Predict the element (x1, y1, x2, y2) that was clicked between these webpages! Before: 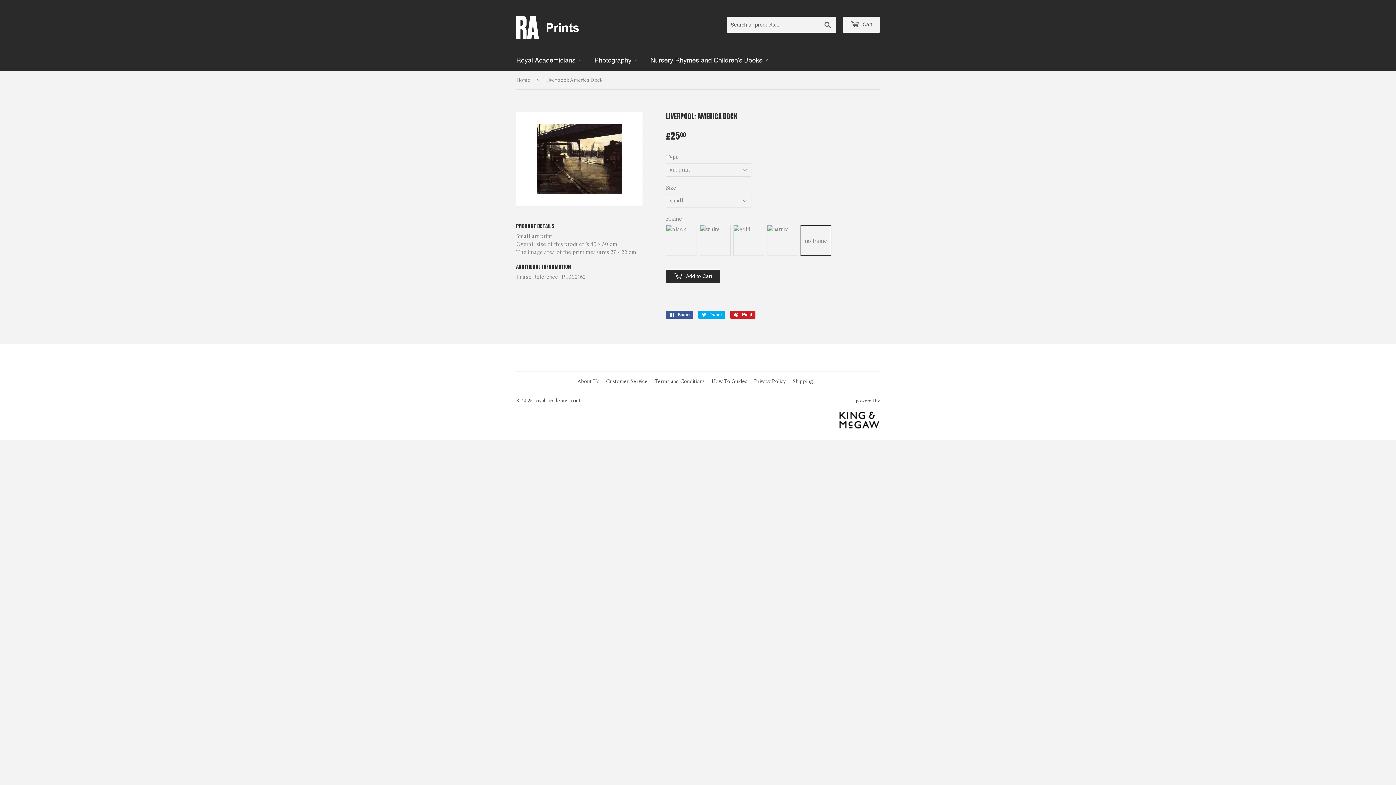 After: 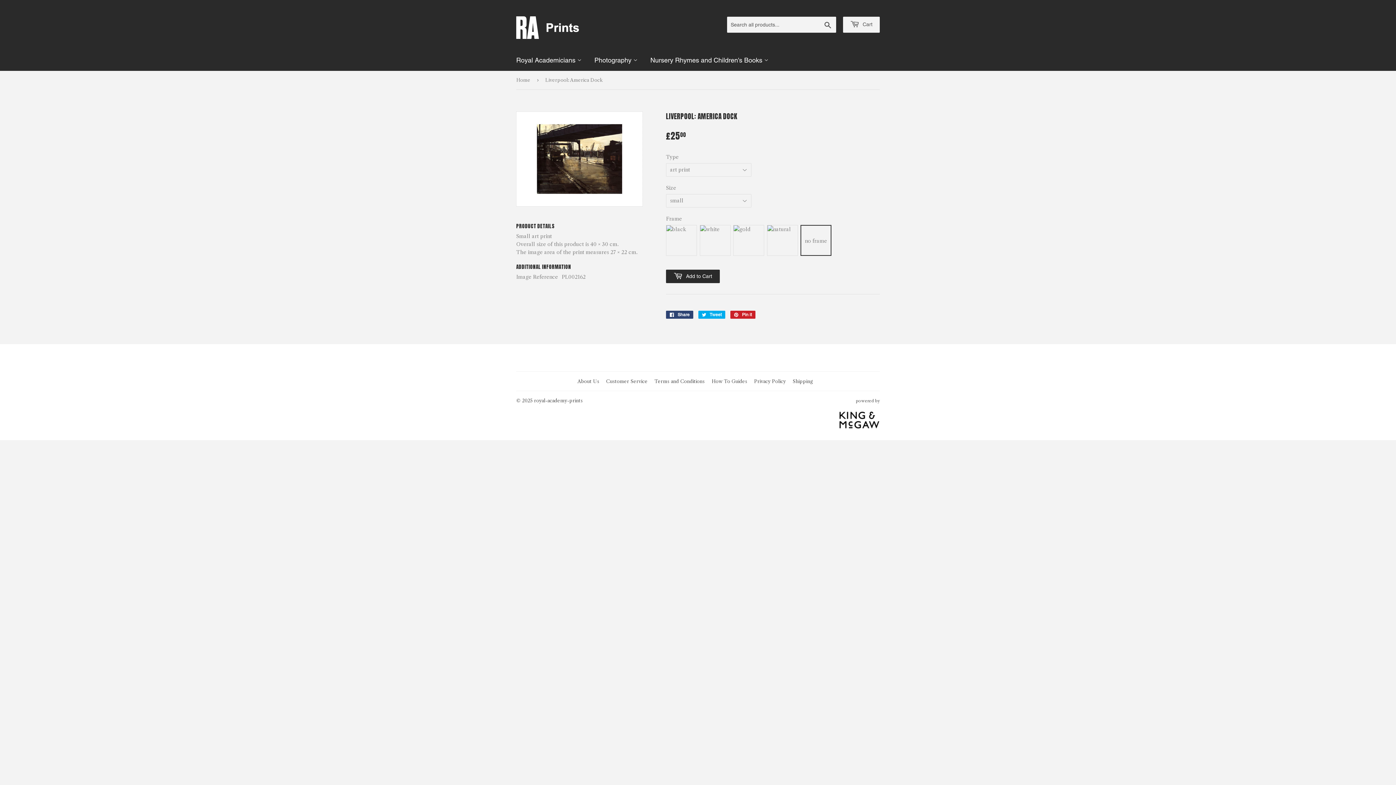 Action: label:  Share
Share on Facebook bbox: (666, 310, 693, 318)